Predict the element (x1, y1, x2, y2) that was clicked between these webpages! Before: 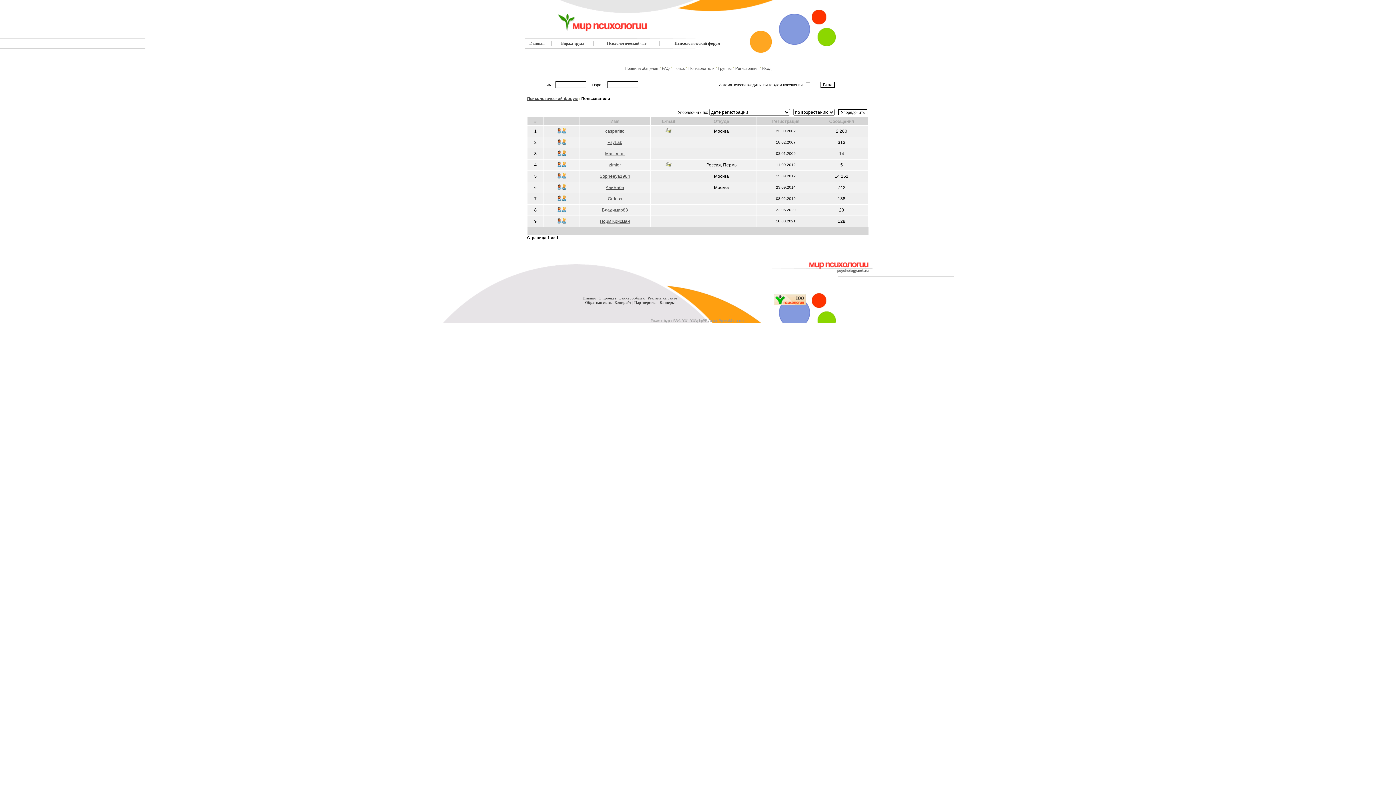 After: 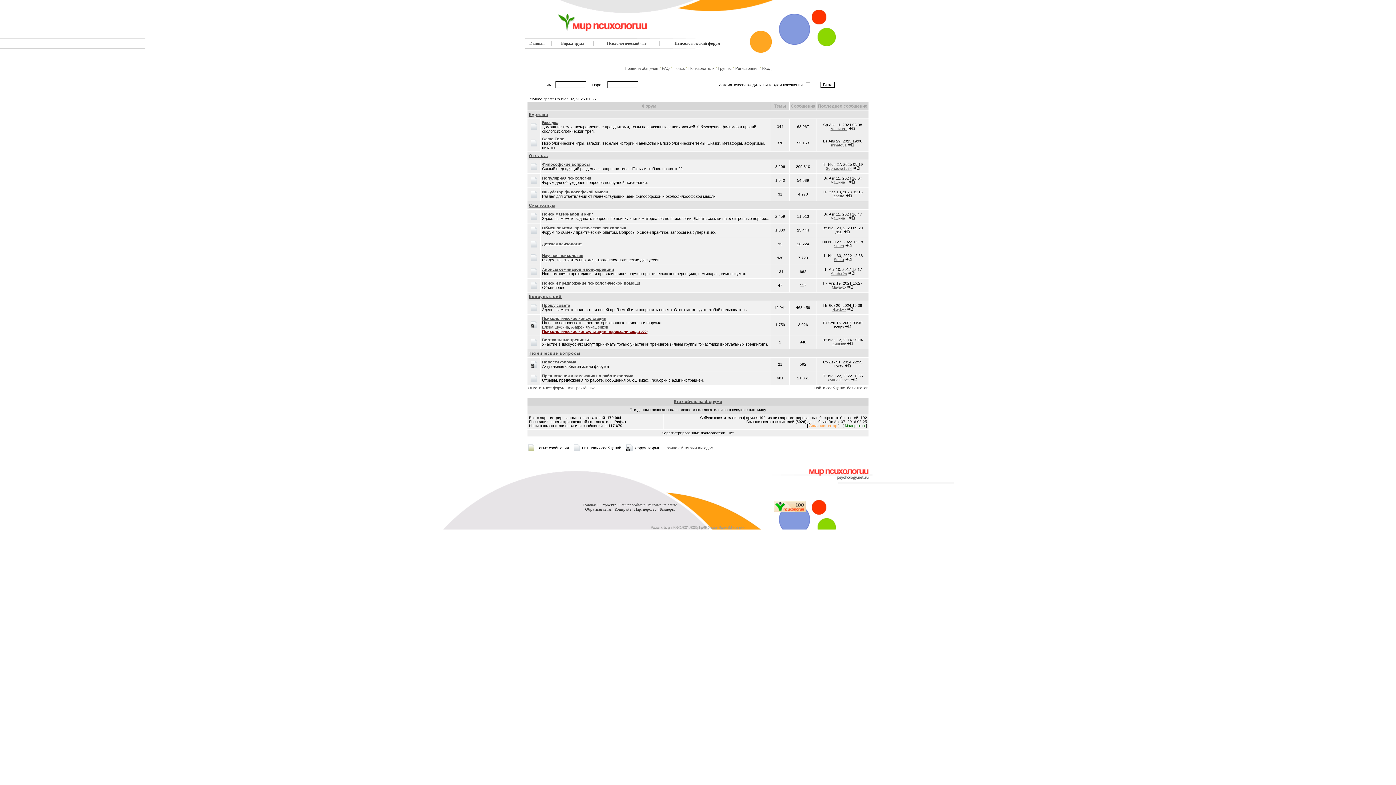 Action: bbox: (529, 41, 544, 45) label: Главная